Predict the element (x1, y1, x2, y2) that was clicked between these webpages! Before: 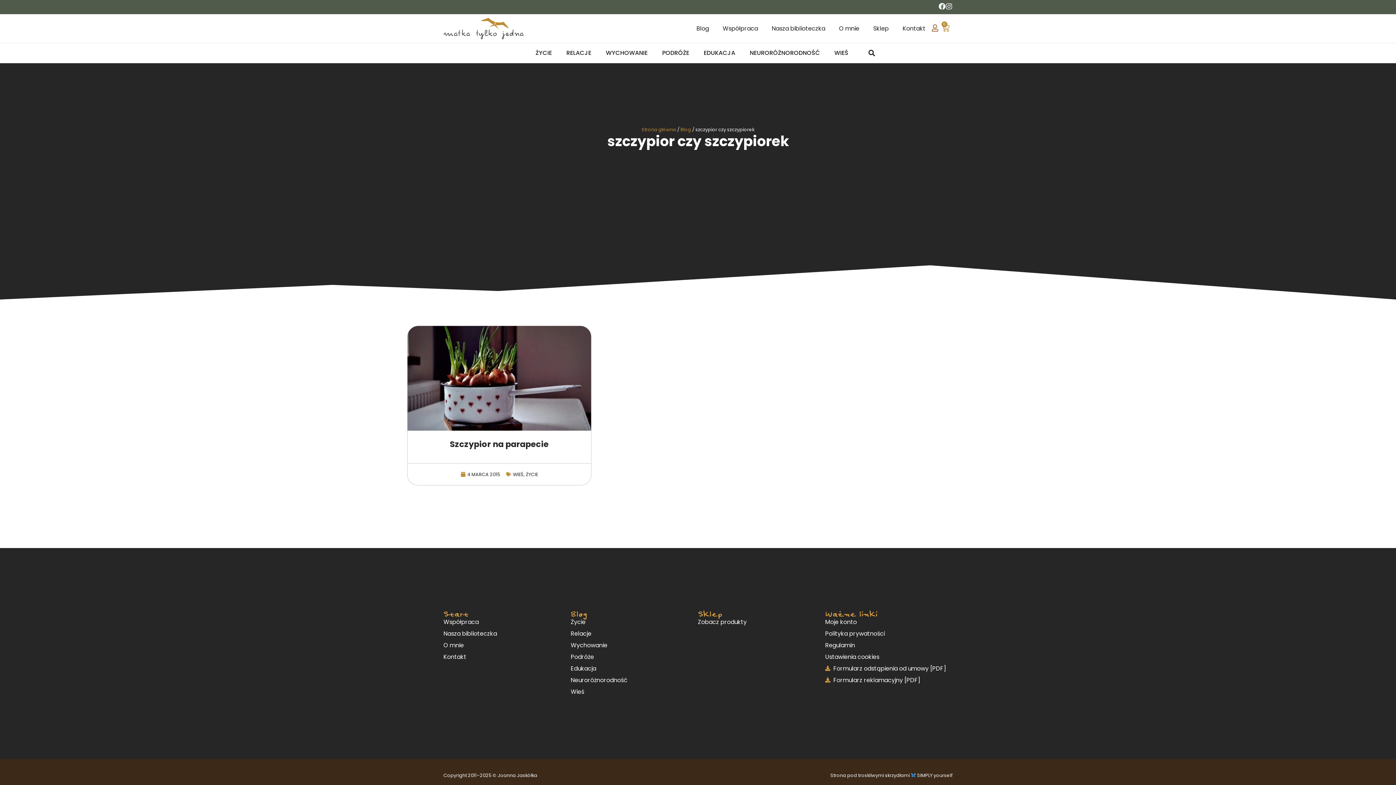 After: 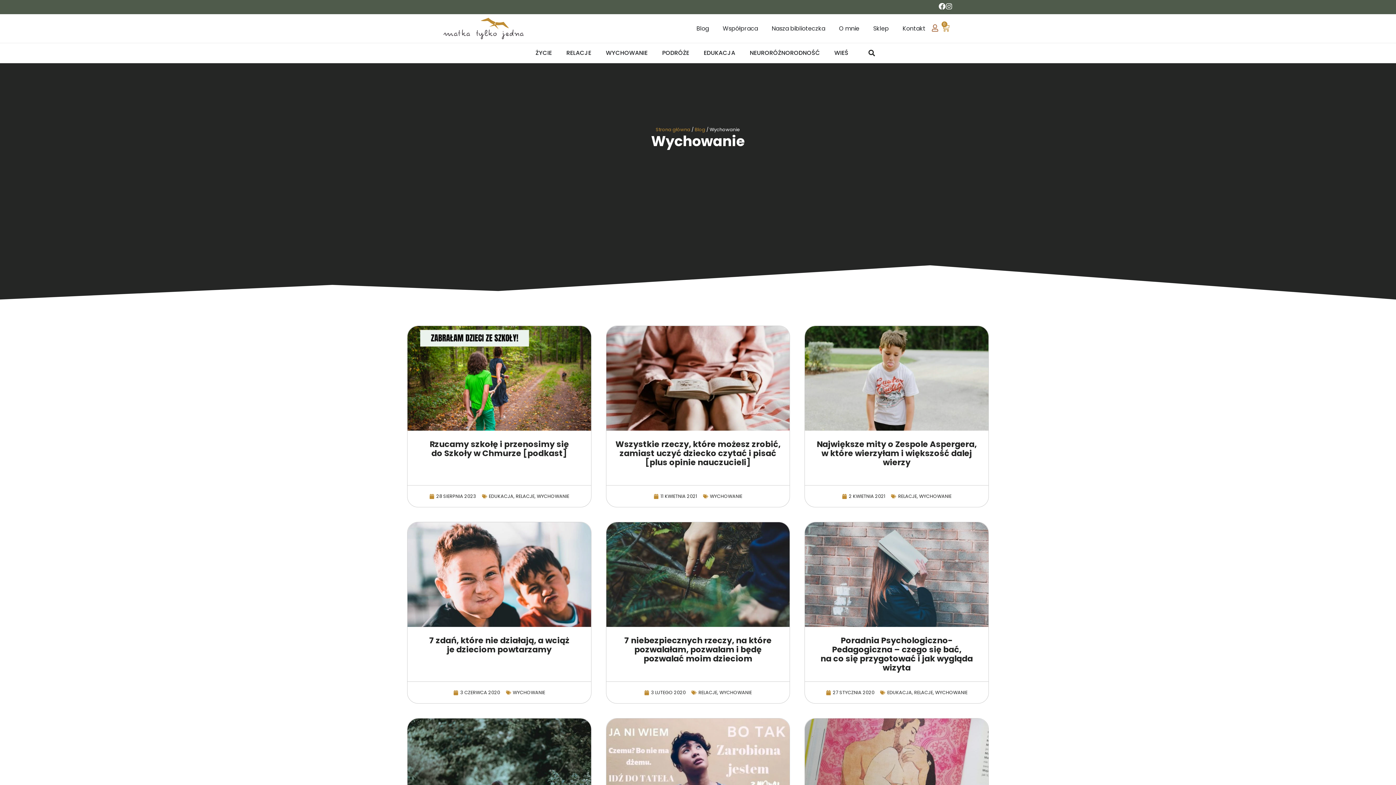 Action: bbox: (606, 48, 647, 57) label: WYCHOWANIE